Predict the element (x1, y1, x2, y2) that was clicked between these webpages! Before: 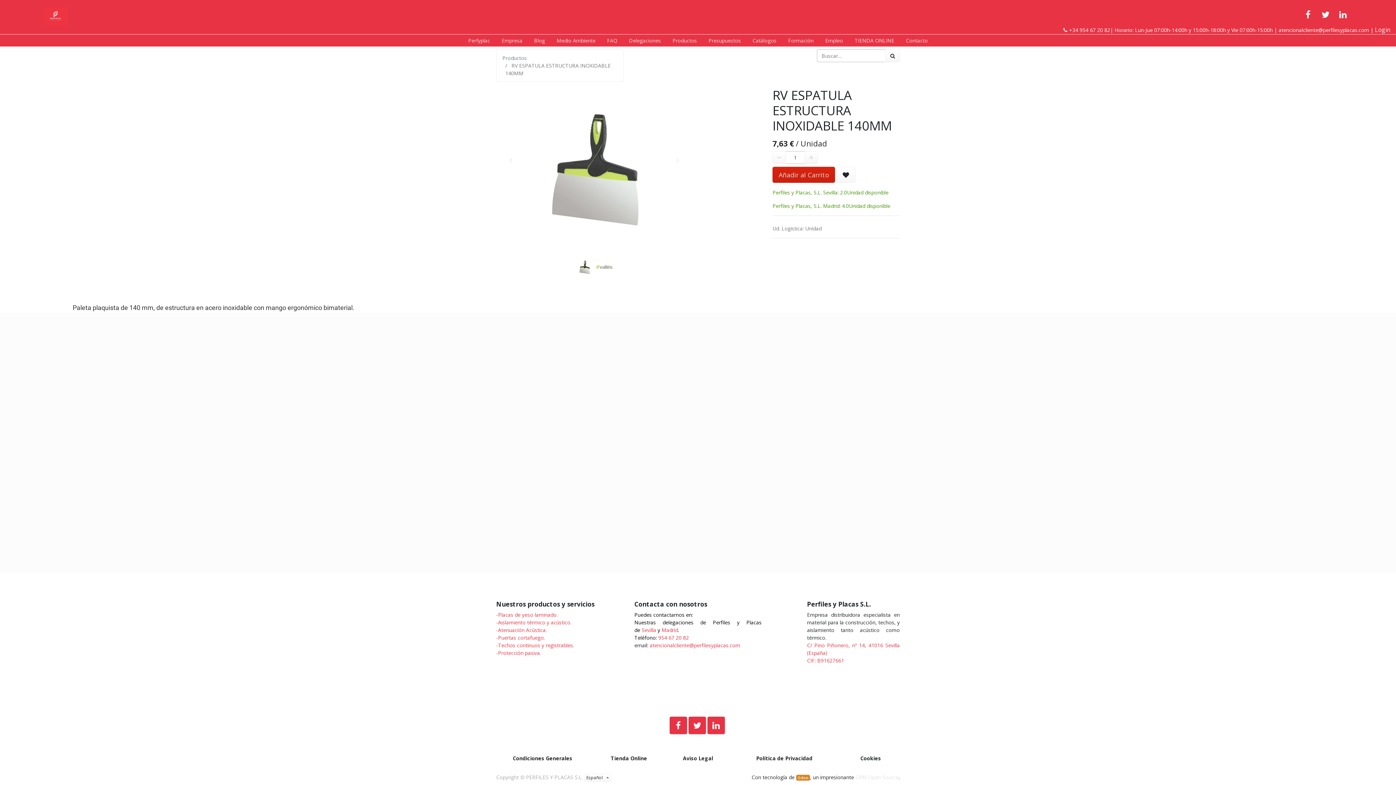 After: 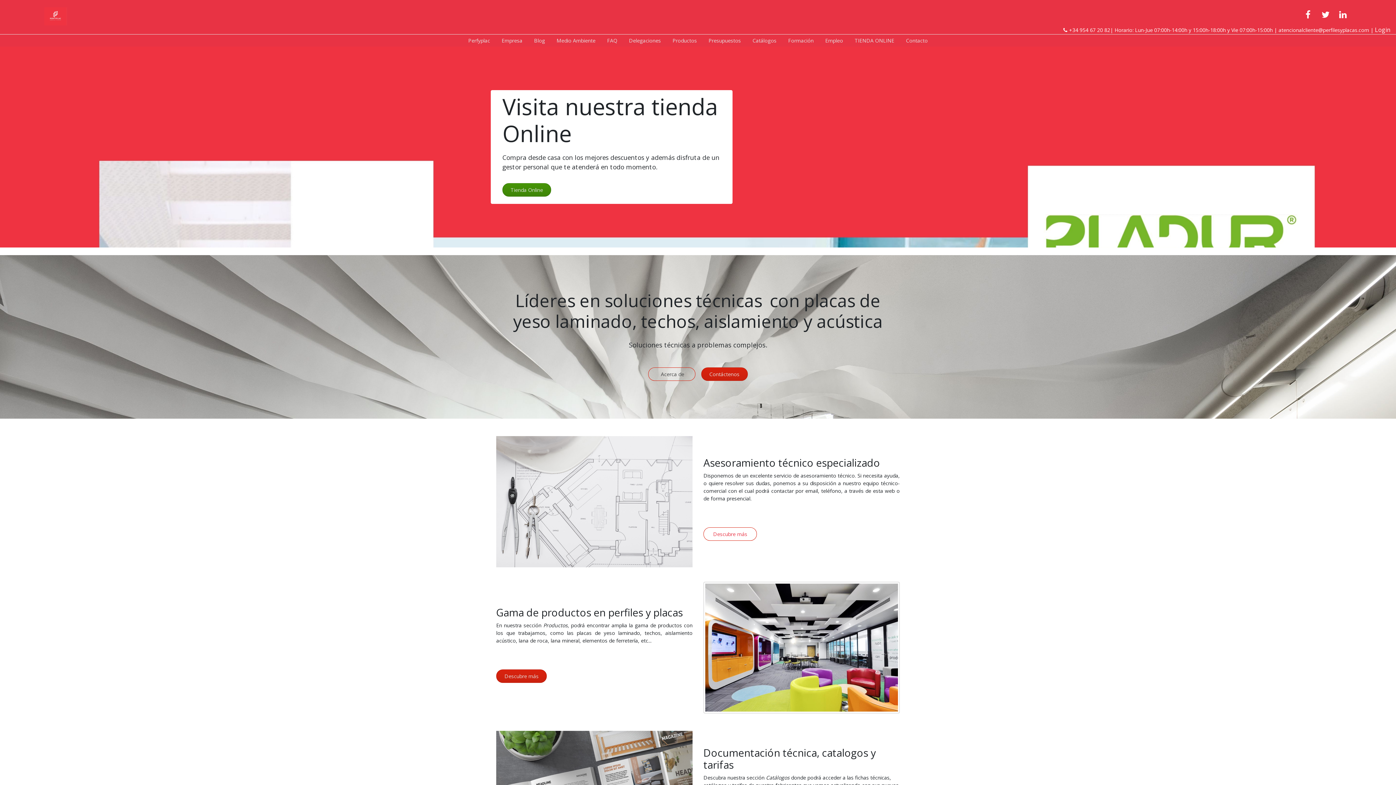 Action: bbox: (462, 34, 496, 46) label: Perfyplac